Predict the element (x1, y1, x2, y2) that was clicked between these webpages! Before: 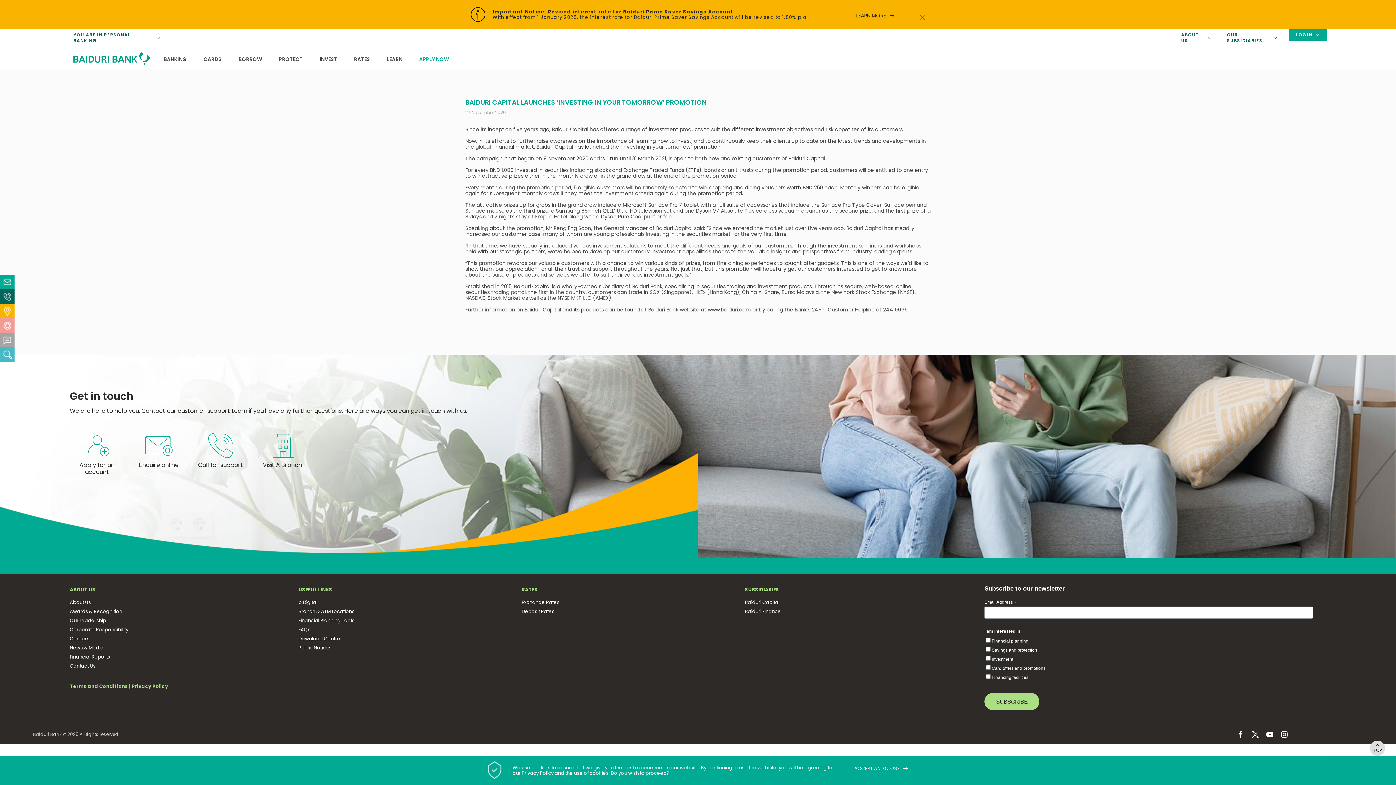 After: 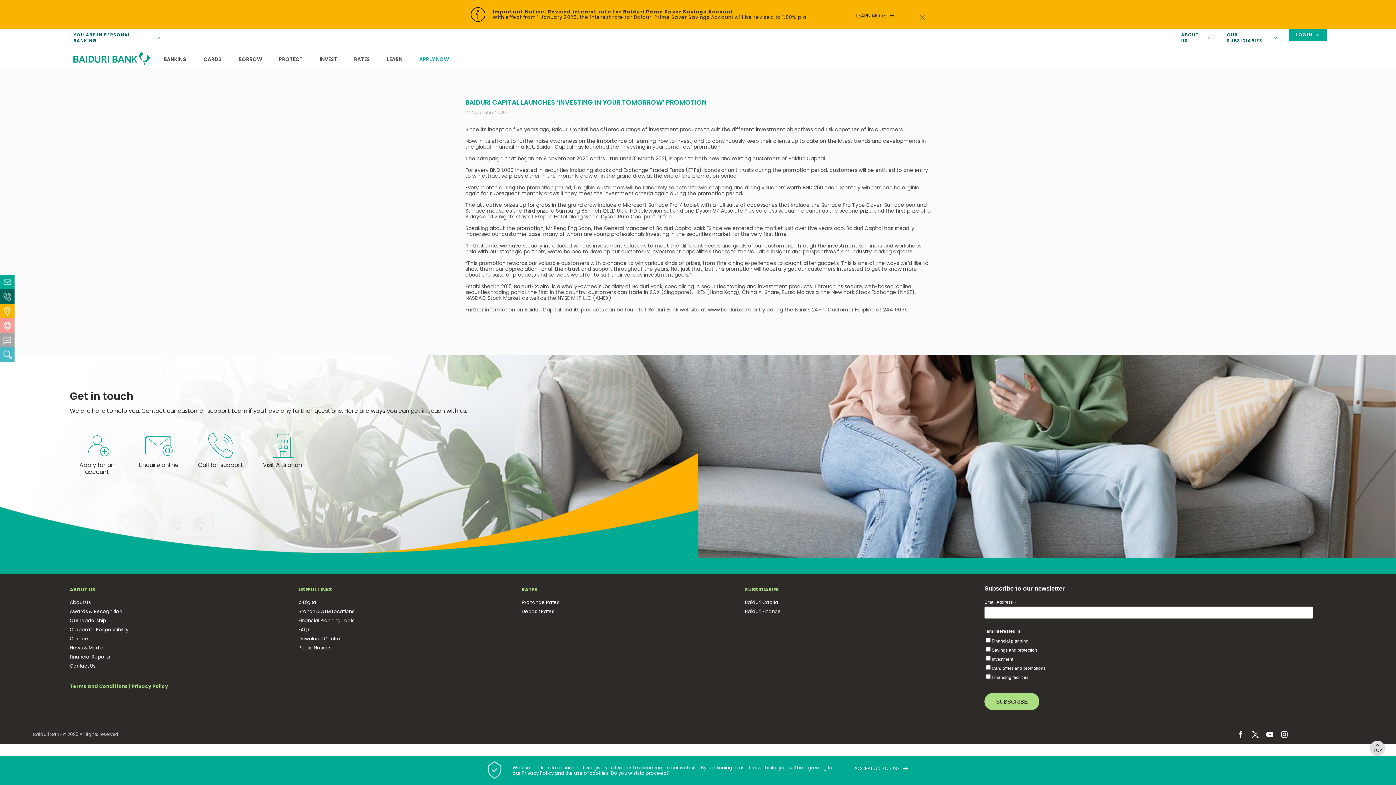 Action: label: APPLY NOW bbox: (416, 49, 452, 69)